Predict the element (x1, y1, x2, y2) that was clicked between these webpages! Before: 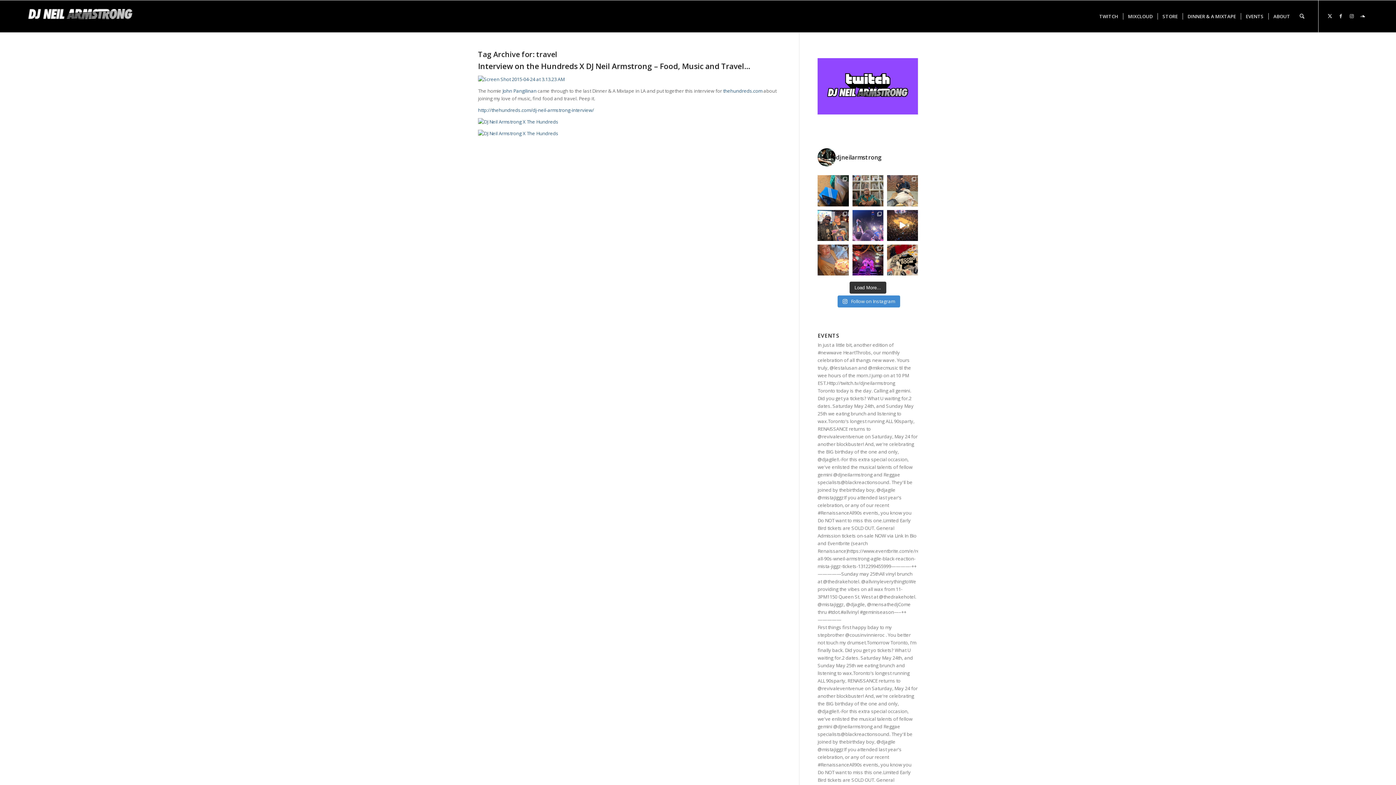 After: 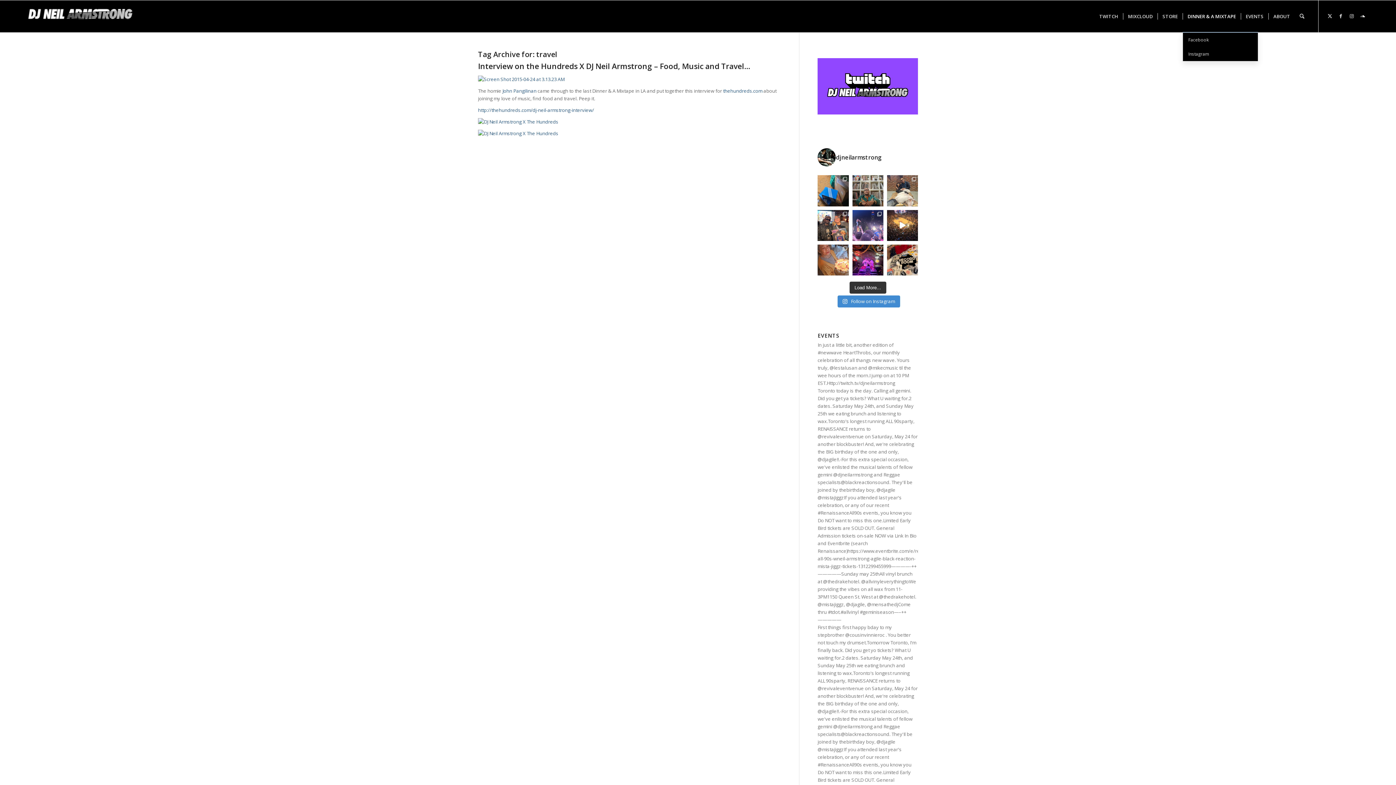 Action: label: DINNER & A MIXTAPE bbox: (1182, 0, 1241, 32)